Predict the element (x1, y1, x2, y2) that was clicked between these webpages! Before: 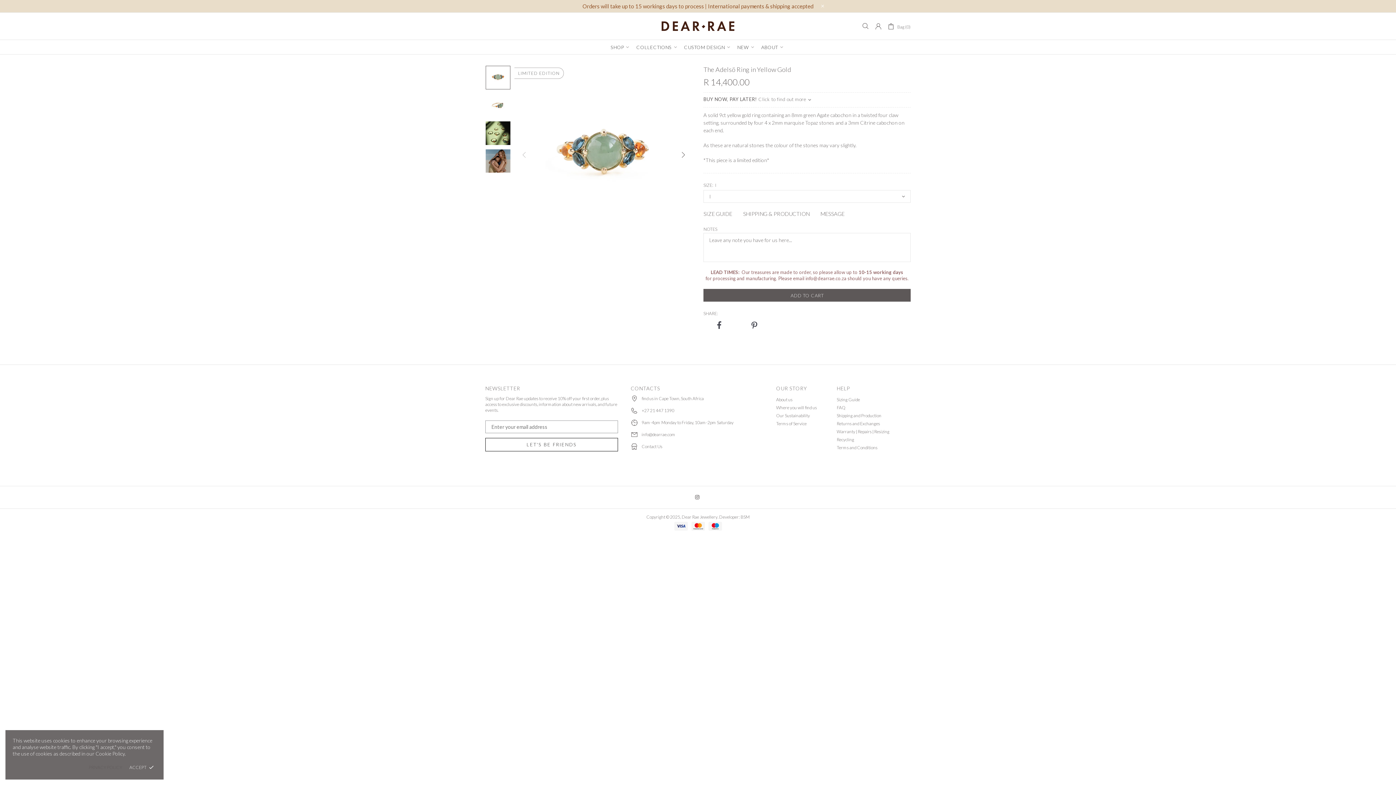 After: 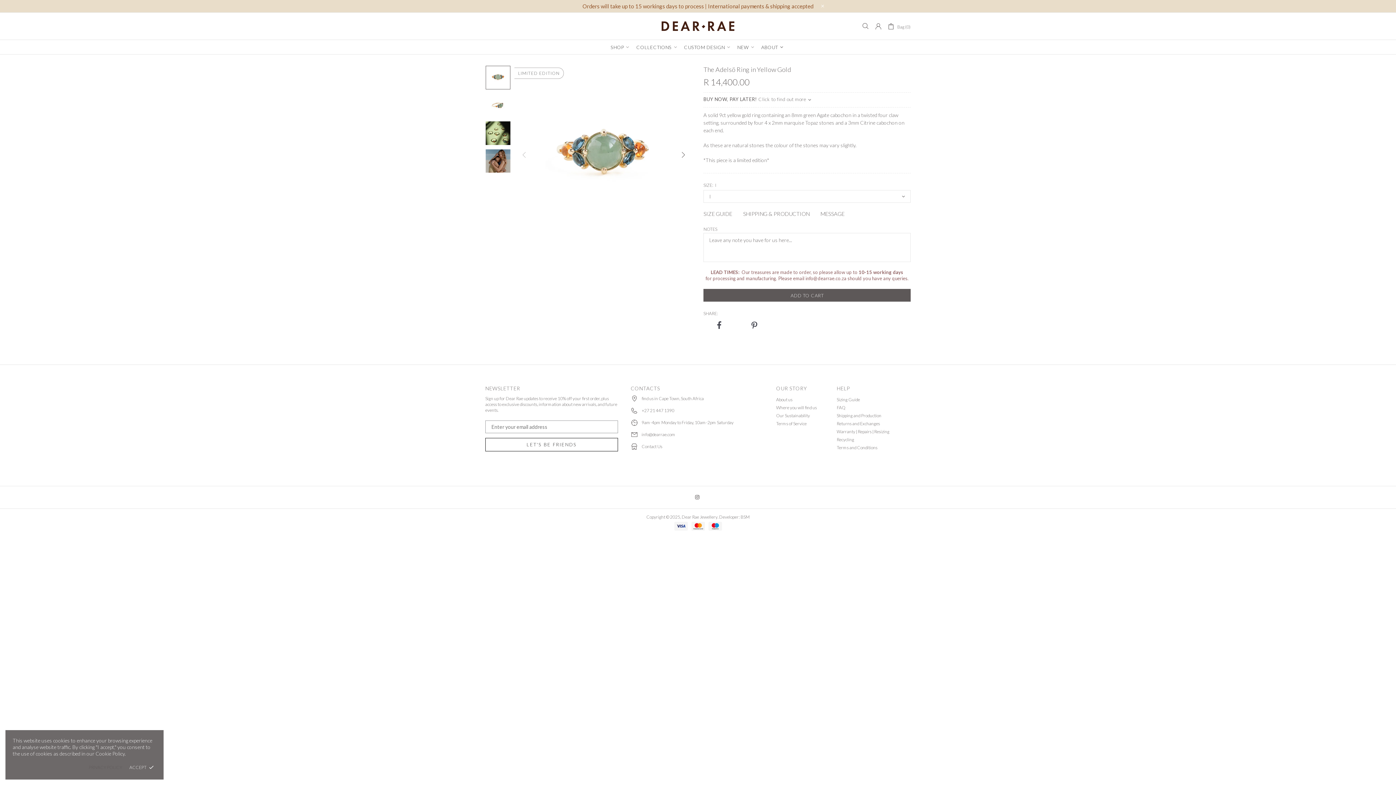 Action: bbox: (758, 40, 788, 54) label: ABOUT